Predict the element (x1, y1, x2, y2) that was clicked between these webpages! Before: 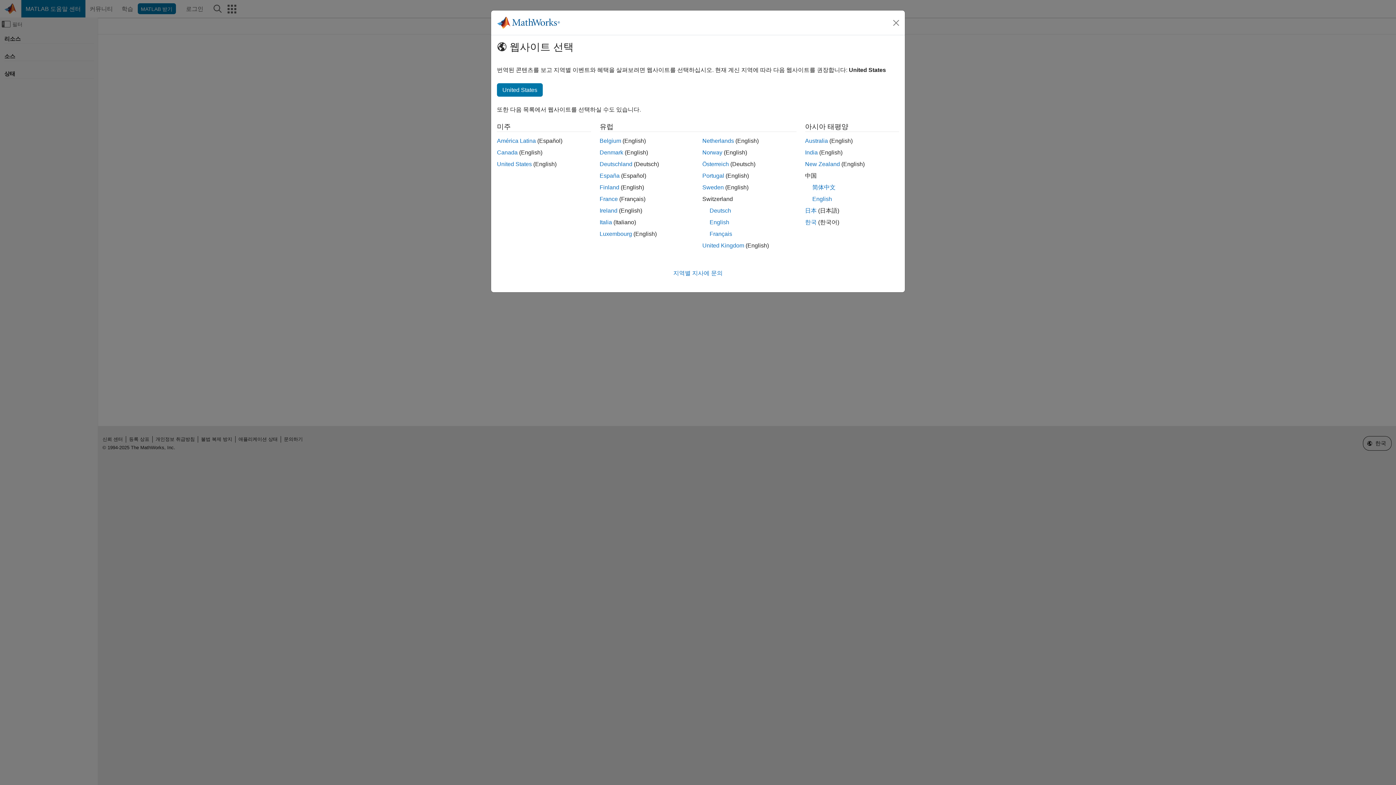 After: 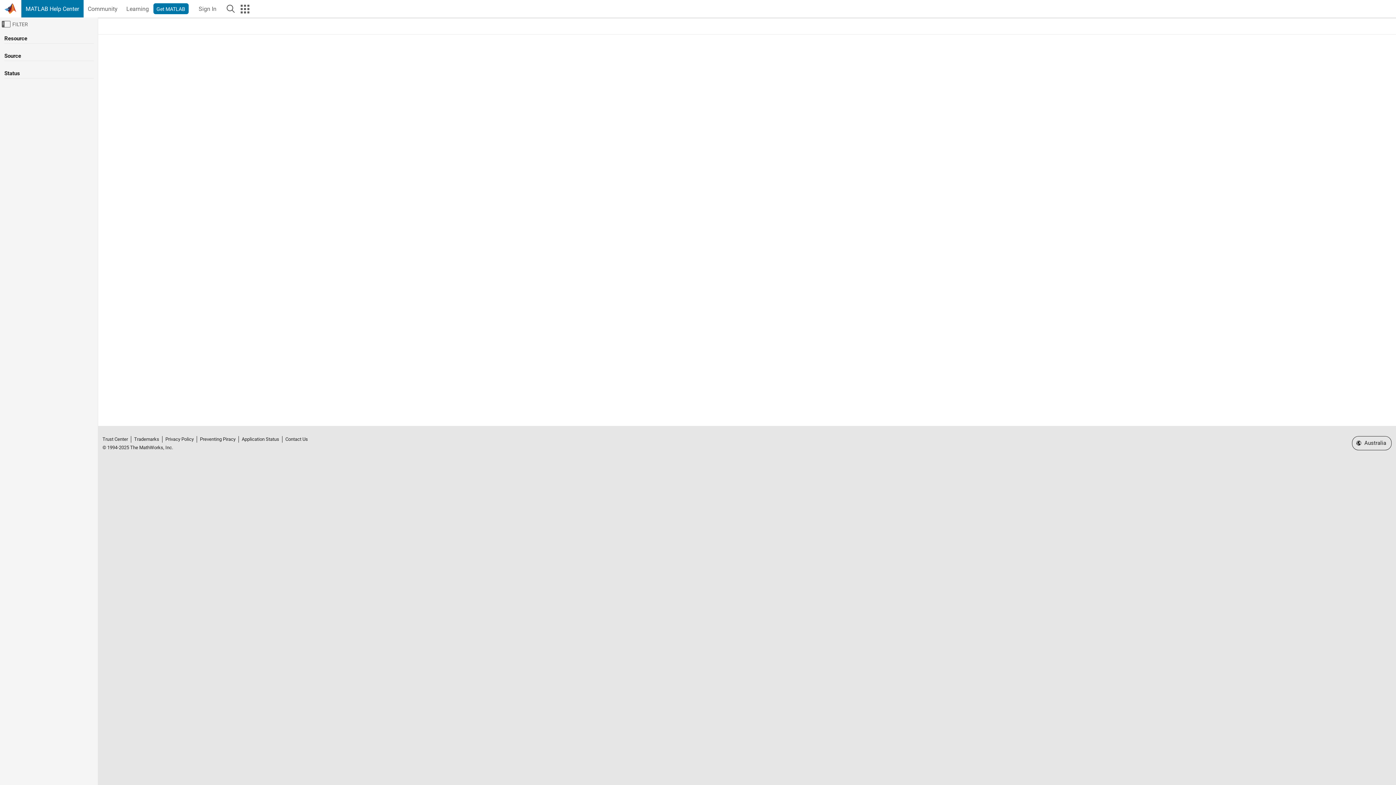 Action: bbox: (805, 161, 840, 167) label: New Zealand